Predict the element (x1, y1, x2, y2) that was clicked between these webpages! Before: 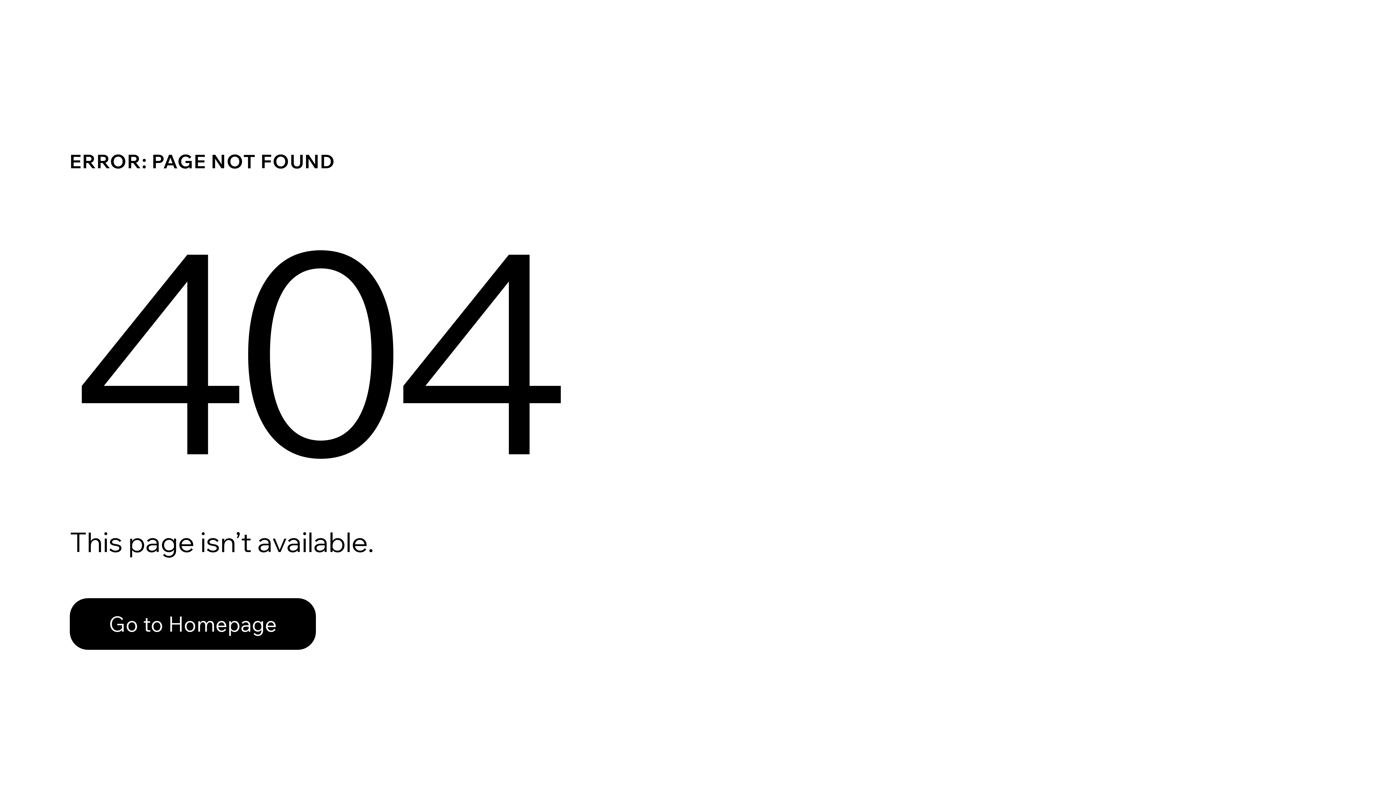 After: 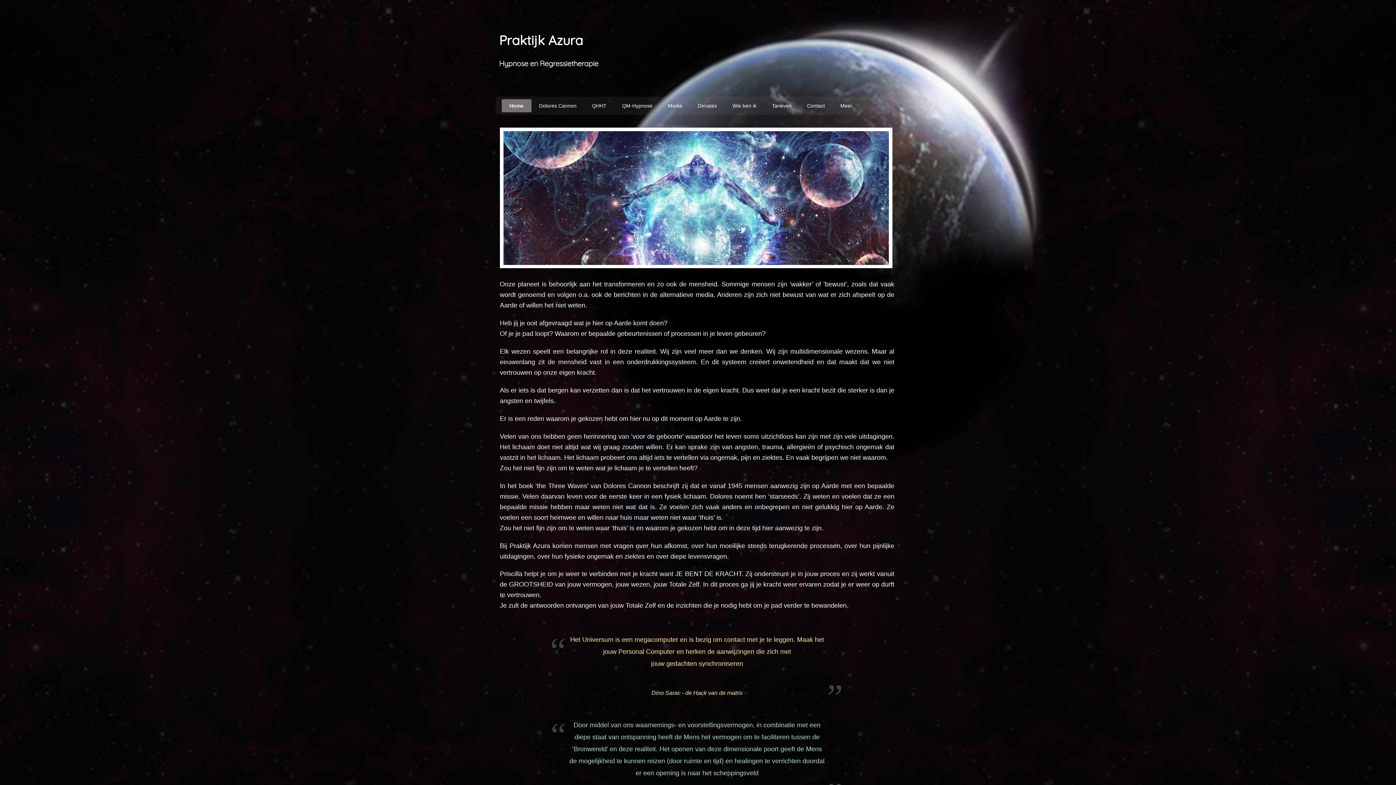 Action: bbox: (69, 582, 768, 659) label: Go to Homepage